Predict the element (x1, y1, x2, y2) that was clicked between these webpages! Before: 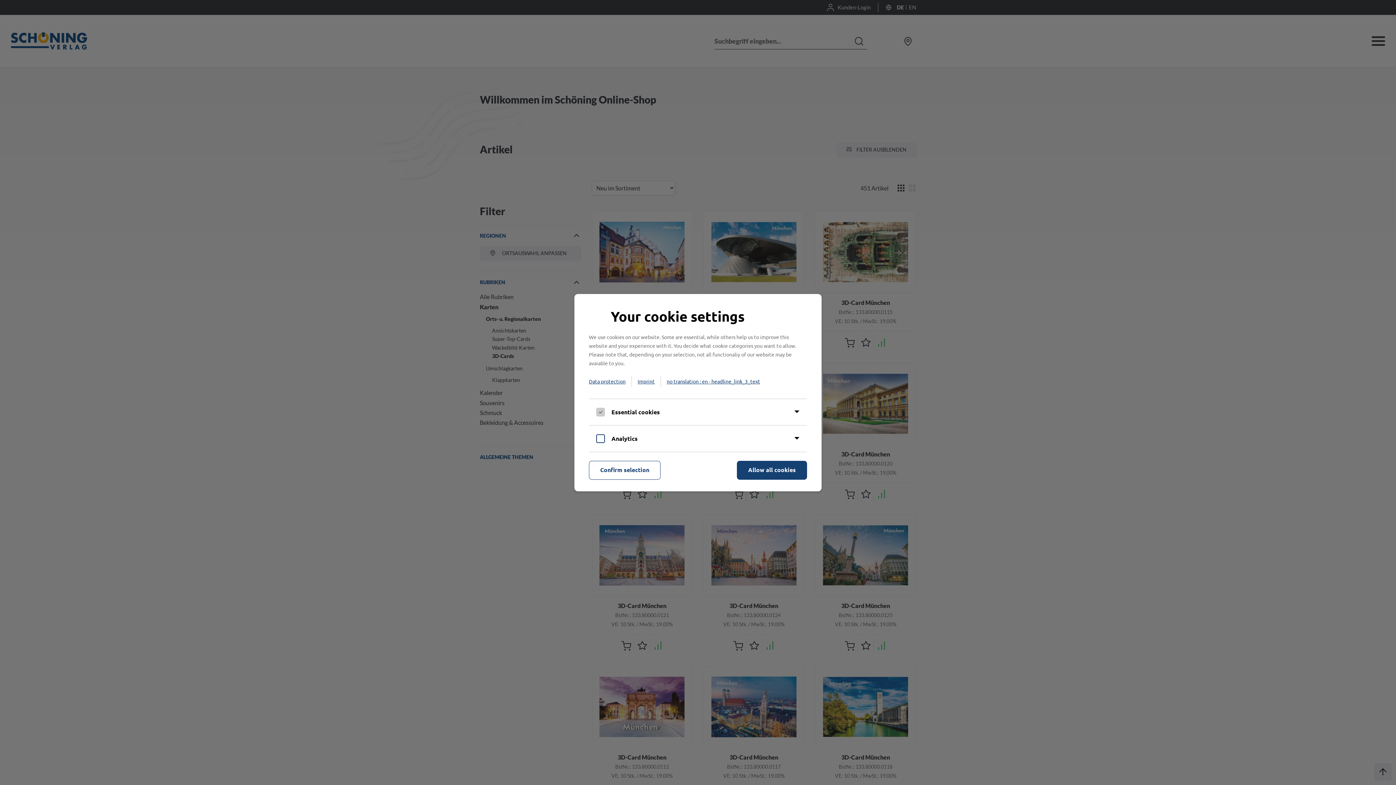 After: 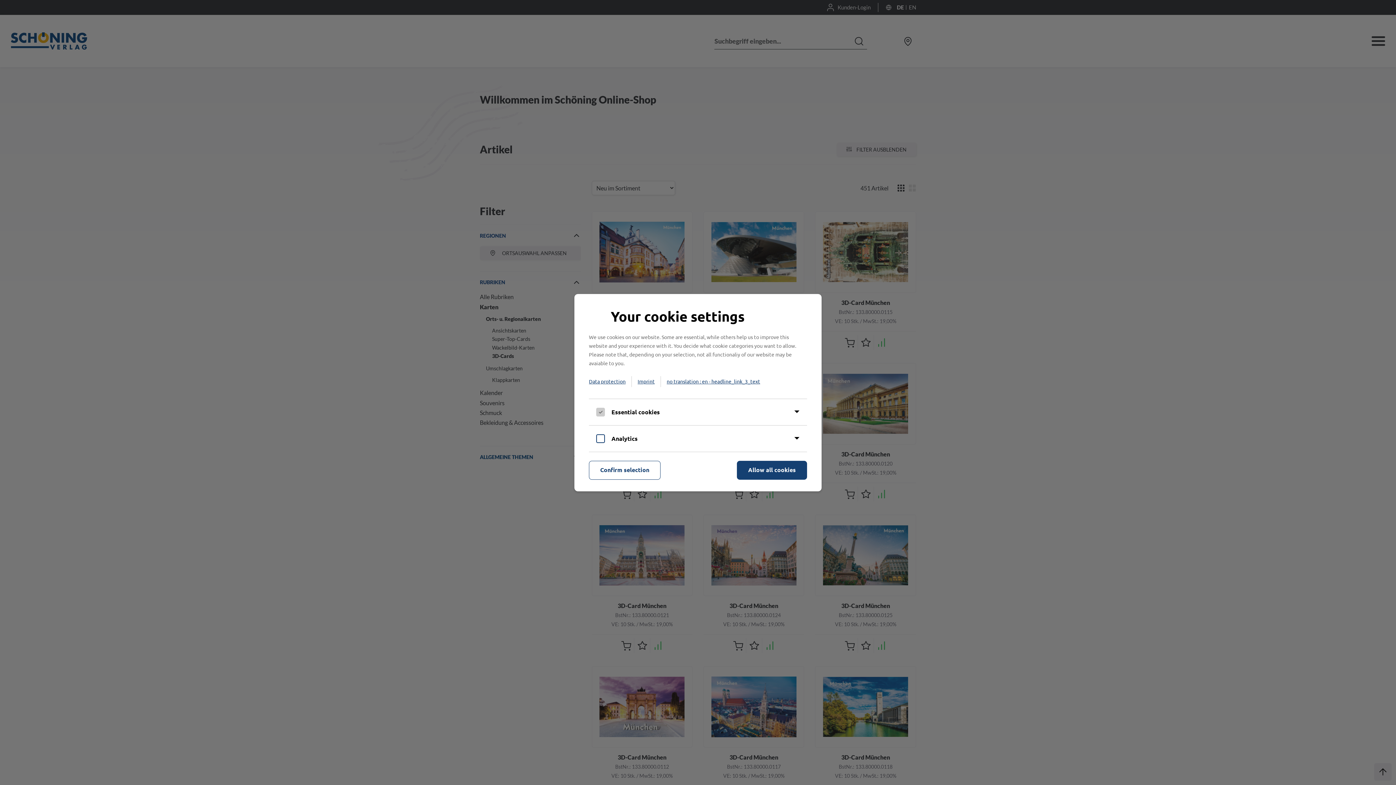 Action: label: Imprint bbox: (632, 376, 661, 387)